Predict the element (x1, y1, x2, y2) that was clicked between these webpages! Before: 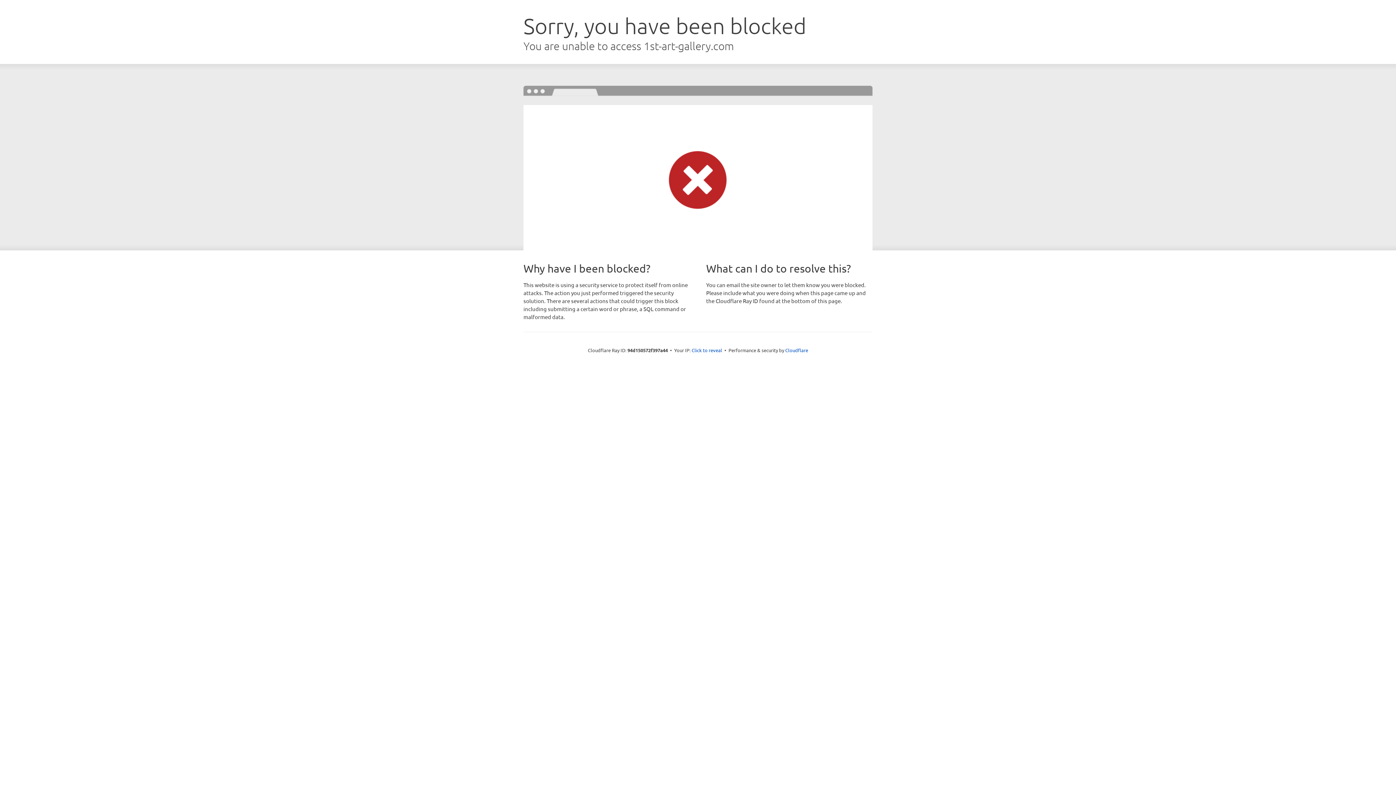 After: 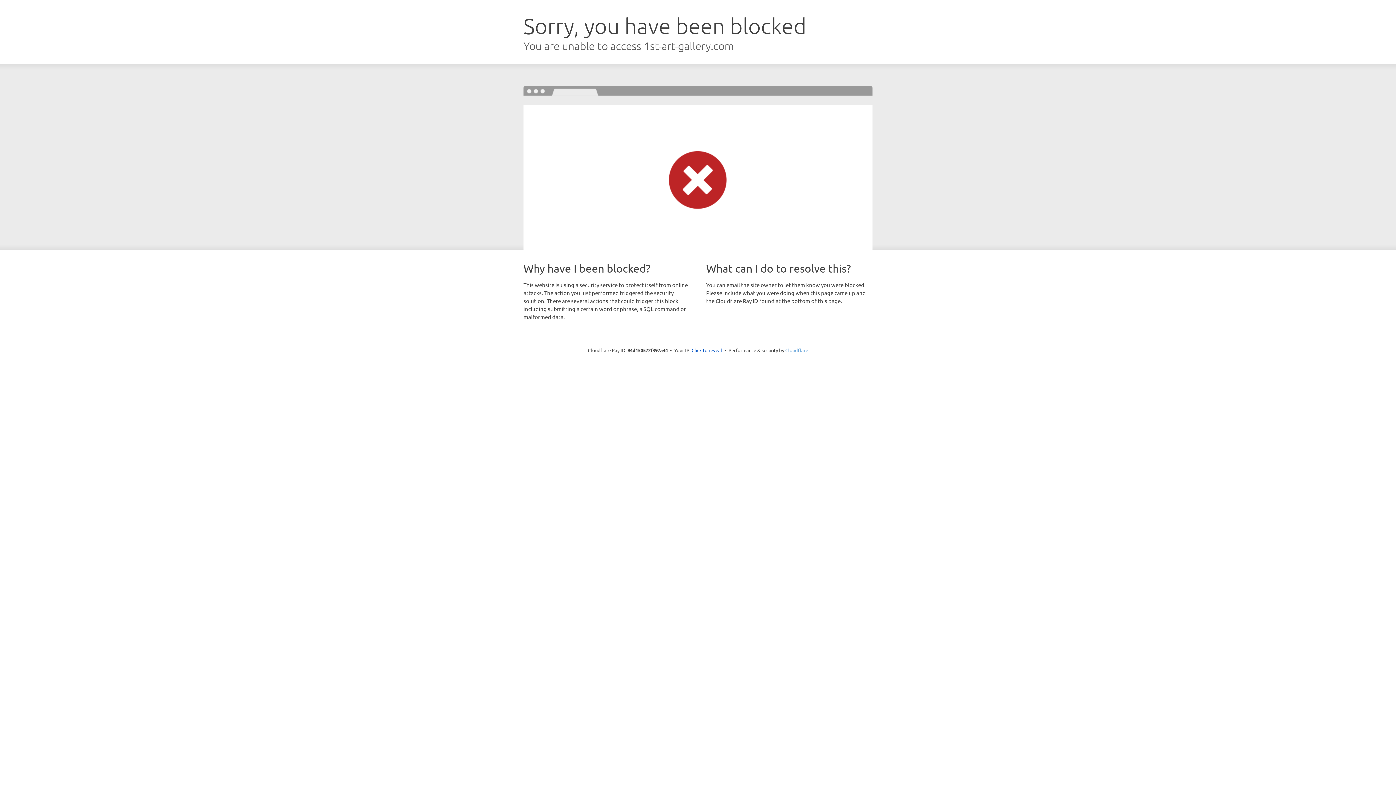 Action: label: Cloudflare bbox: (785, 347, 808, 353)